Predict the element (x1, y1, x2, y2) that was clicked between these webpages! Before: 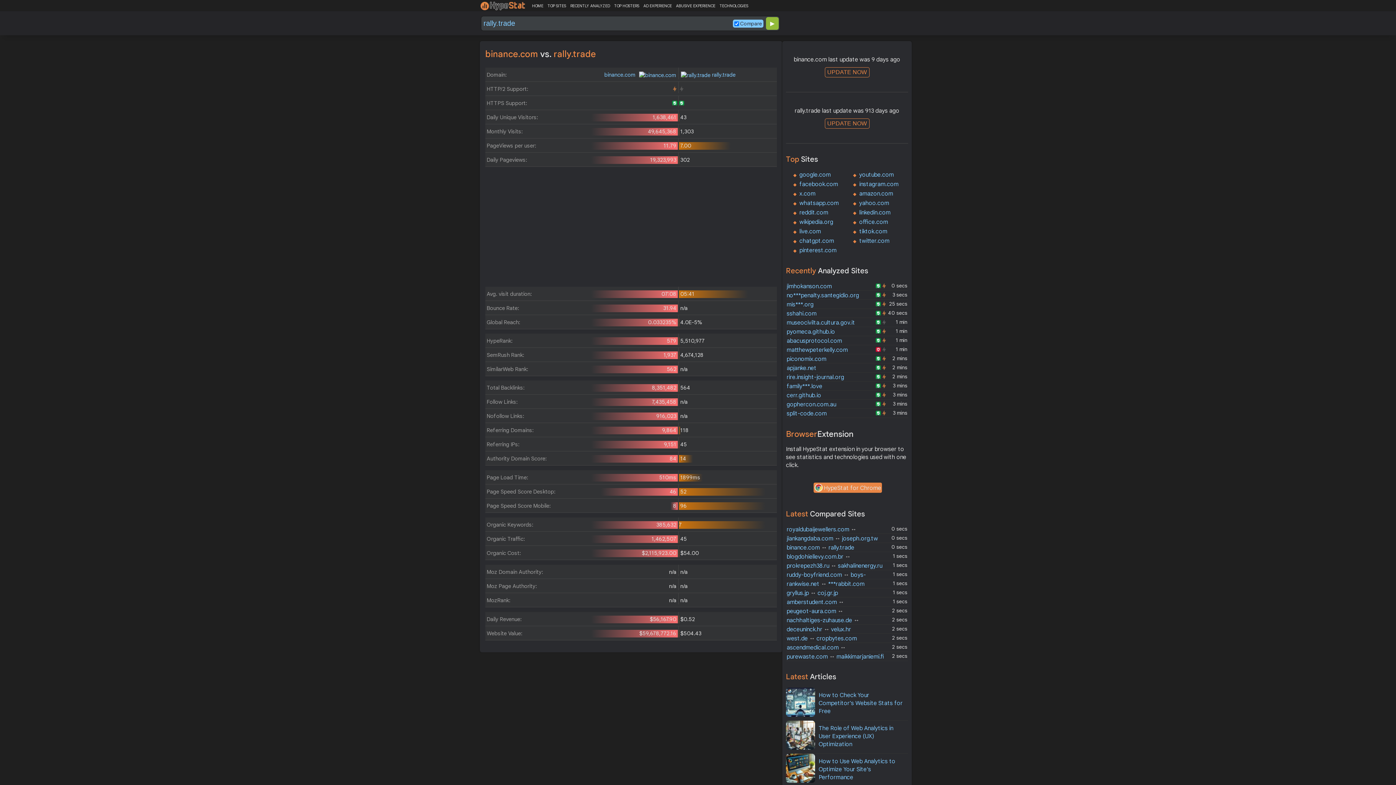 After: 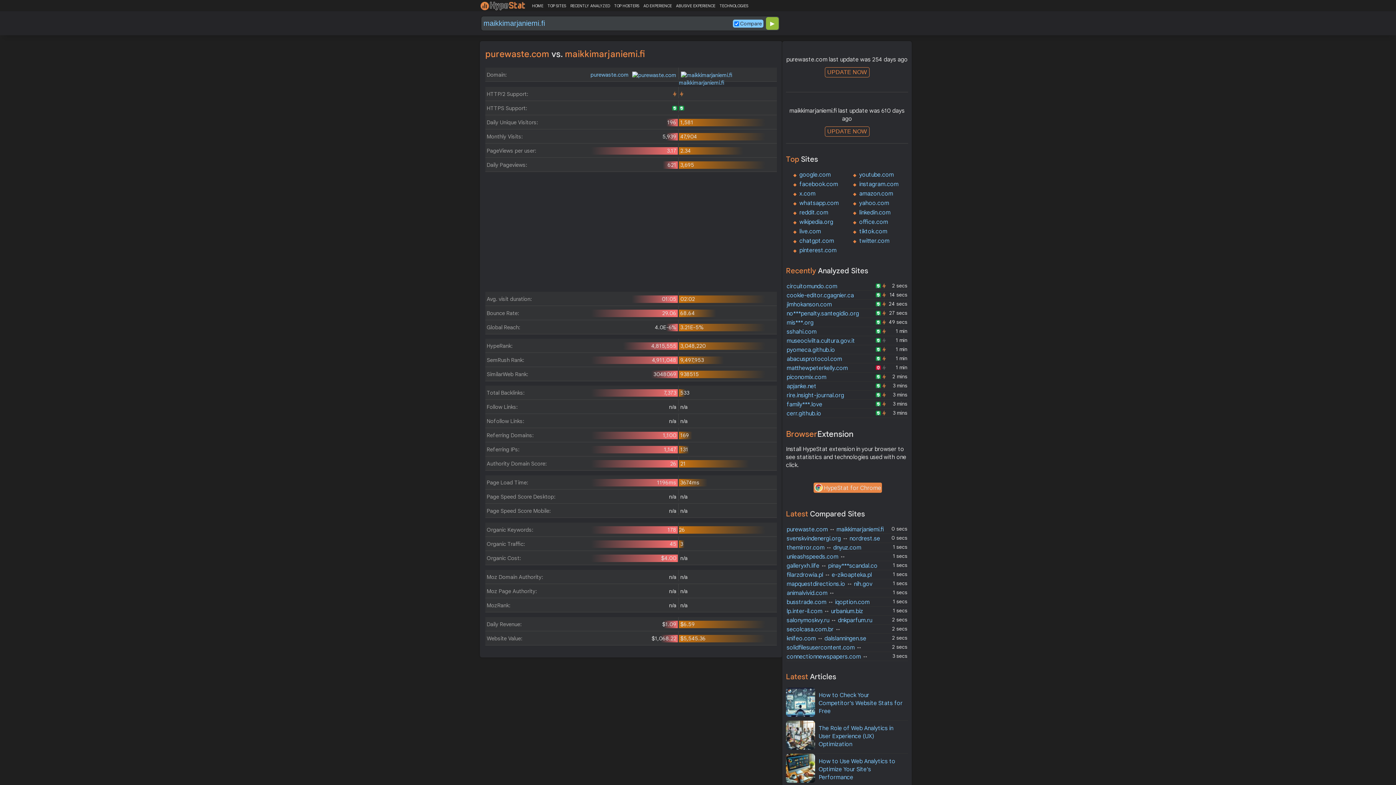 Action: label: purewaste.com ↔ maikkimarjaniemi.fi bbox: (786, 653, 884, 660)